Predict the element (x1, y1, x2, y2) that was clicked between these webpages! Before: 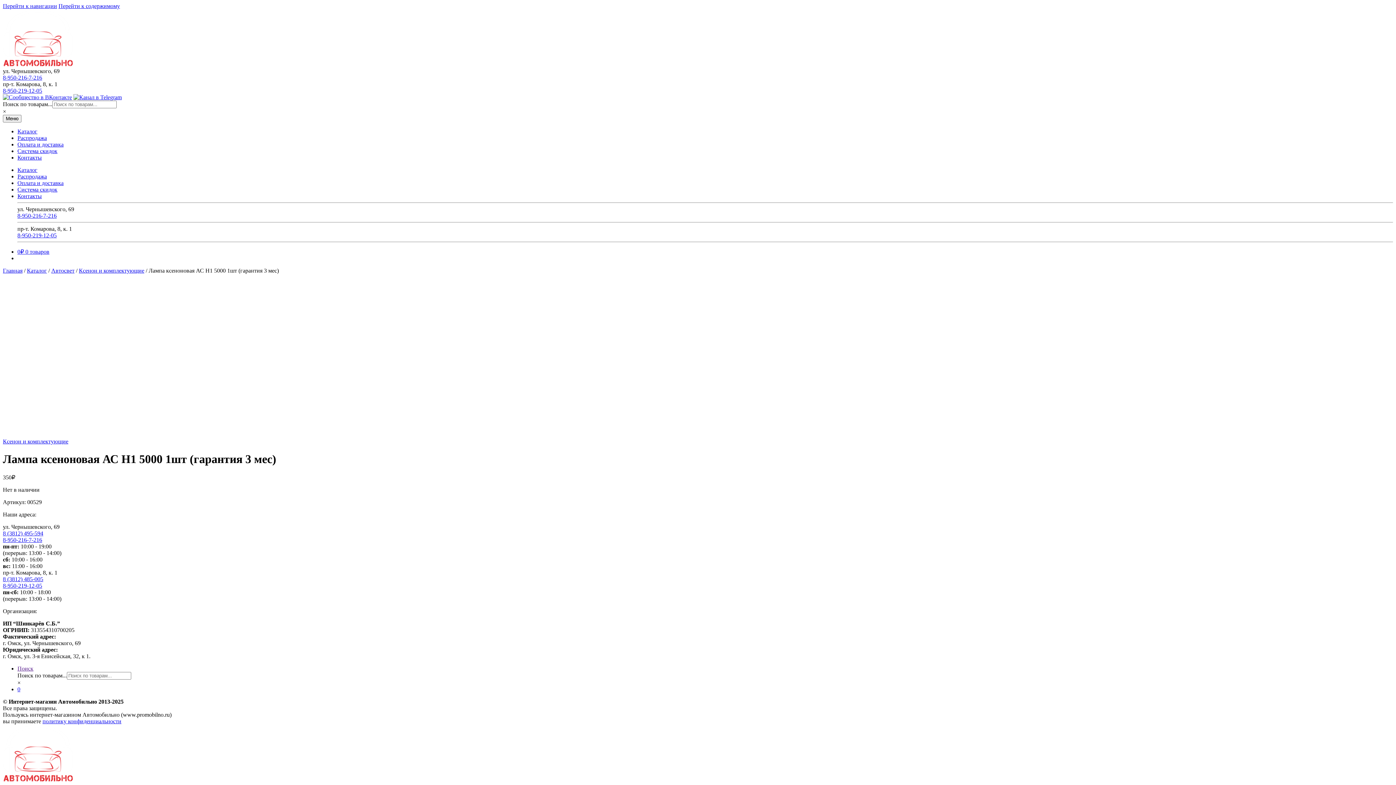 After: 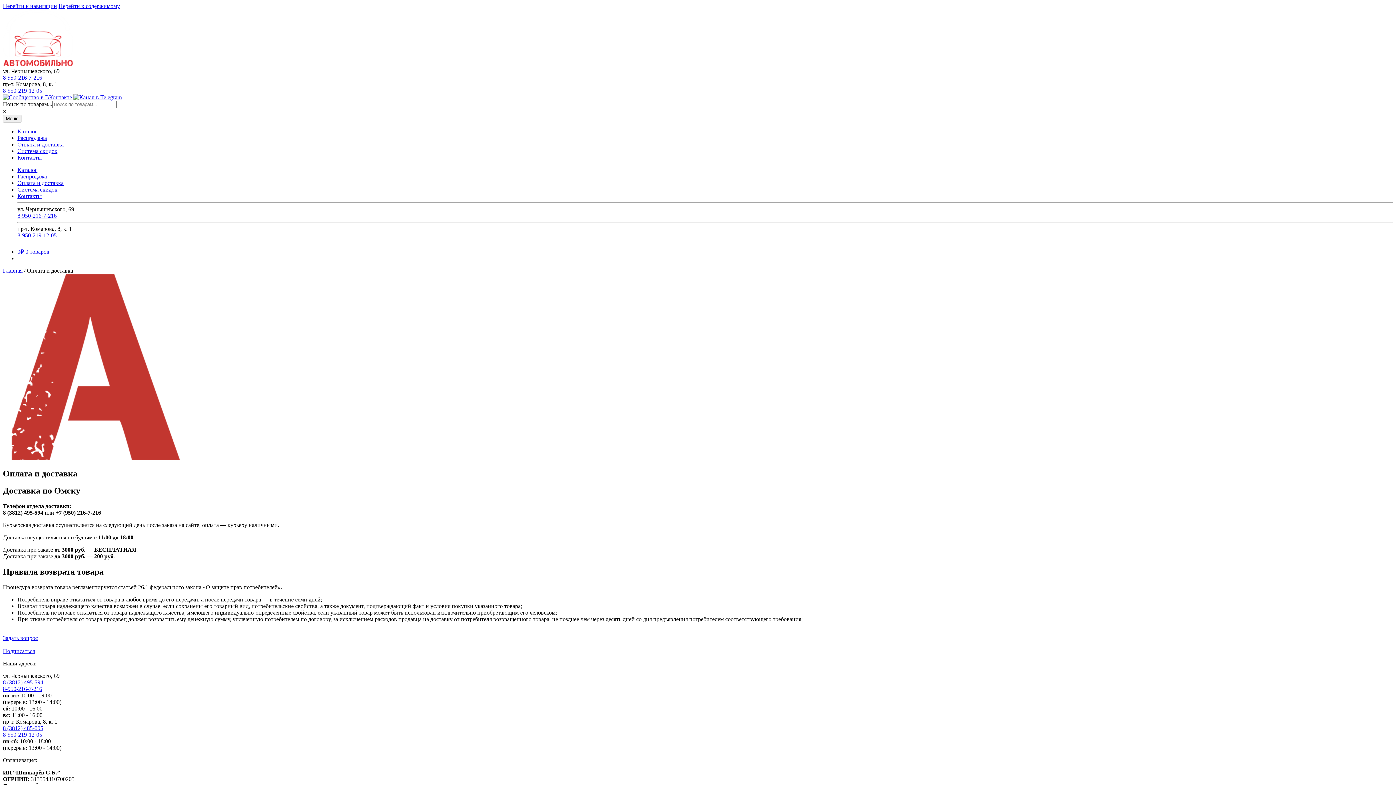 Action: bbox: (17, 180, 63, 186) label: Оплата и доставка